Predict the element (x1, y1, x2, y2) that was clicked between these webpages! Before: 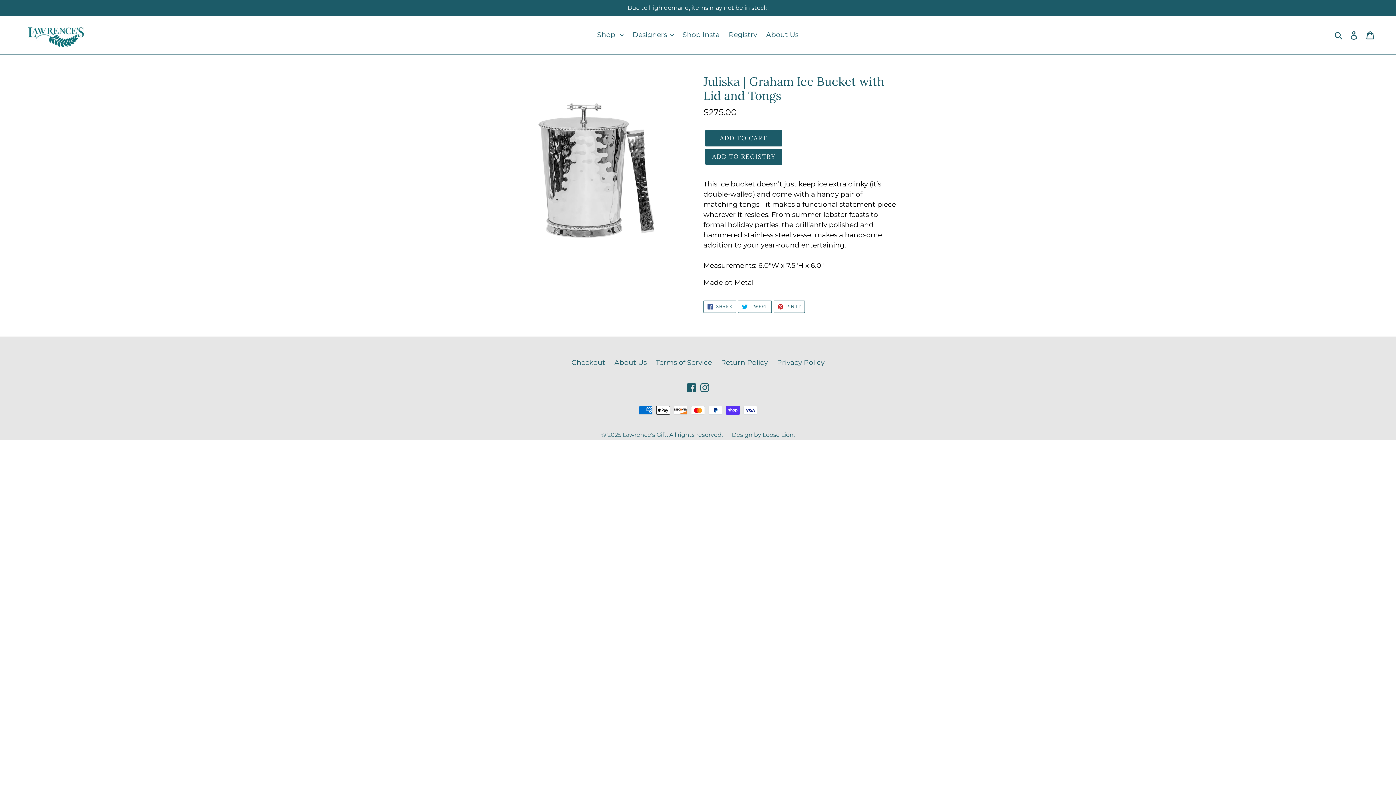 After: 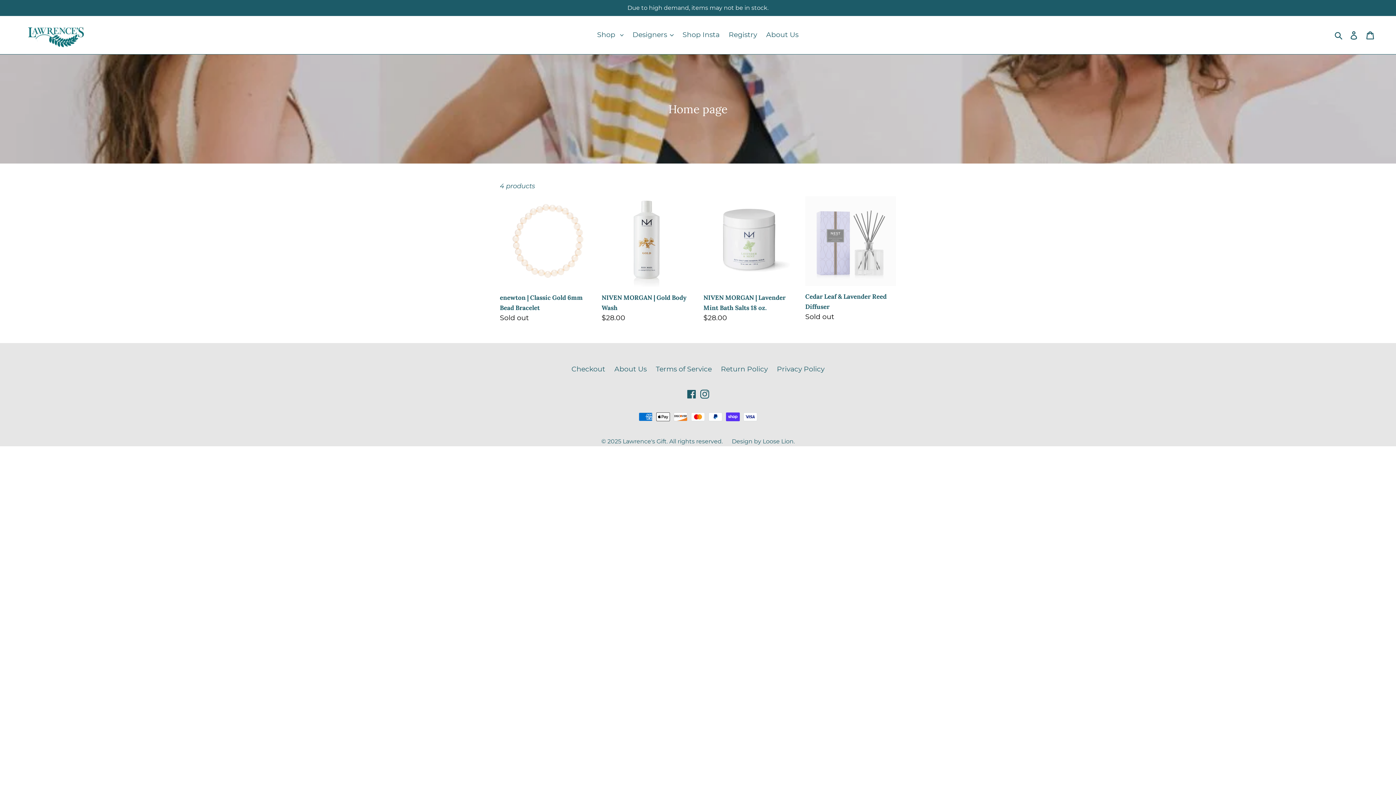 Action: label: About Us bbox: (614, 358, 646, 367)